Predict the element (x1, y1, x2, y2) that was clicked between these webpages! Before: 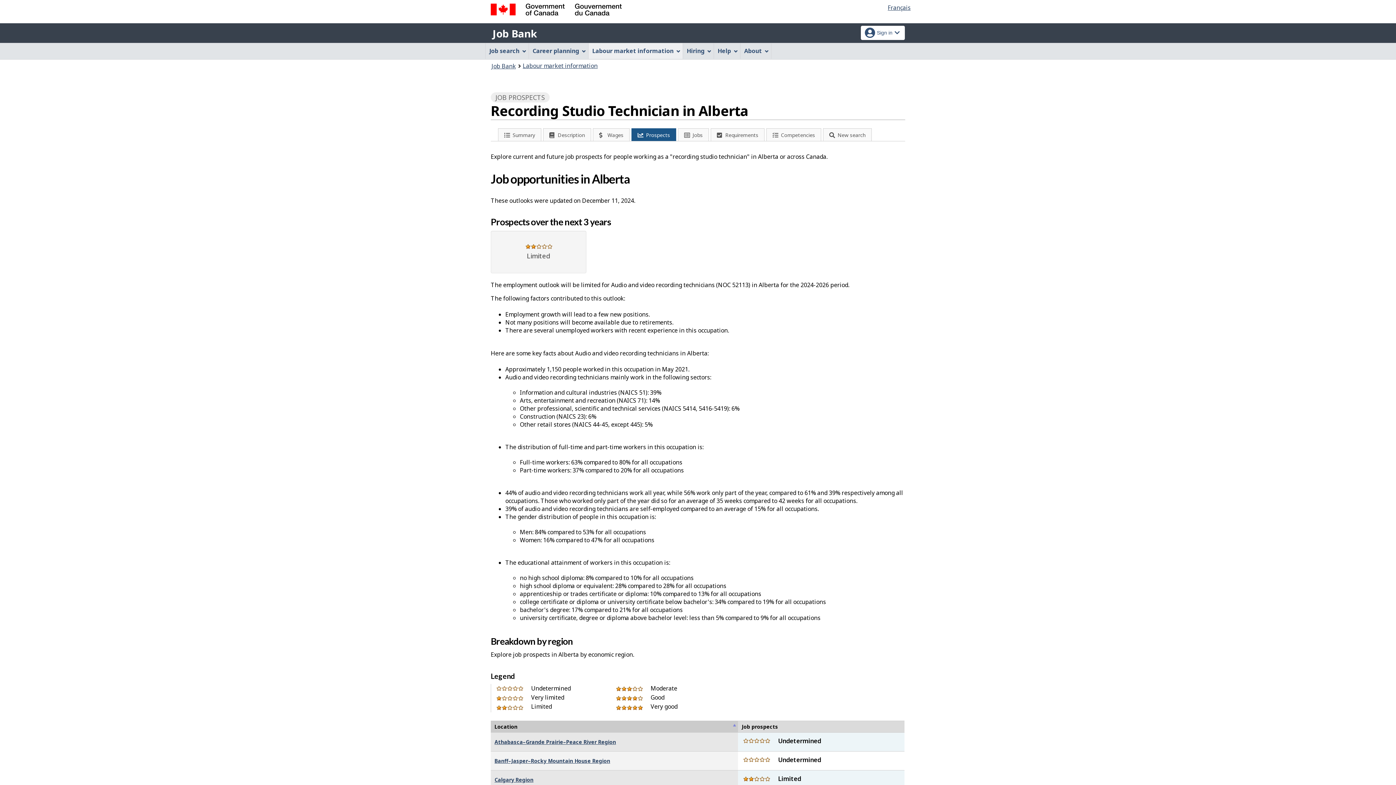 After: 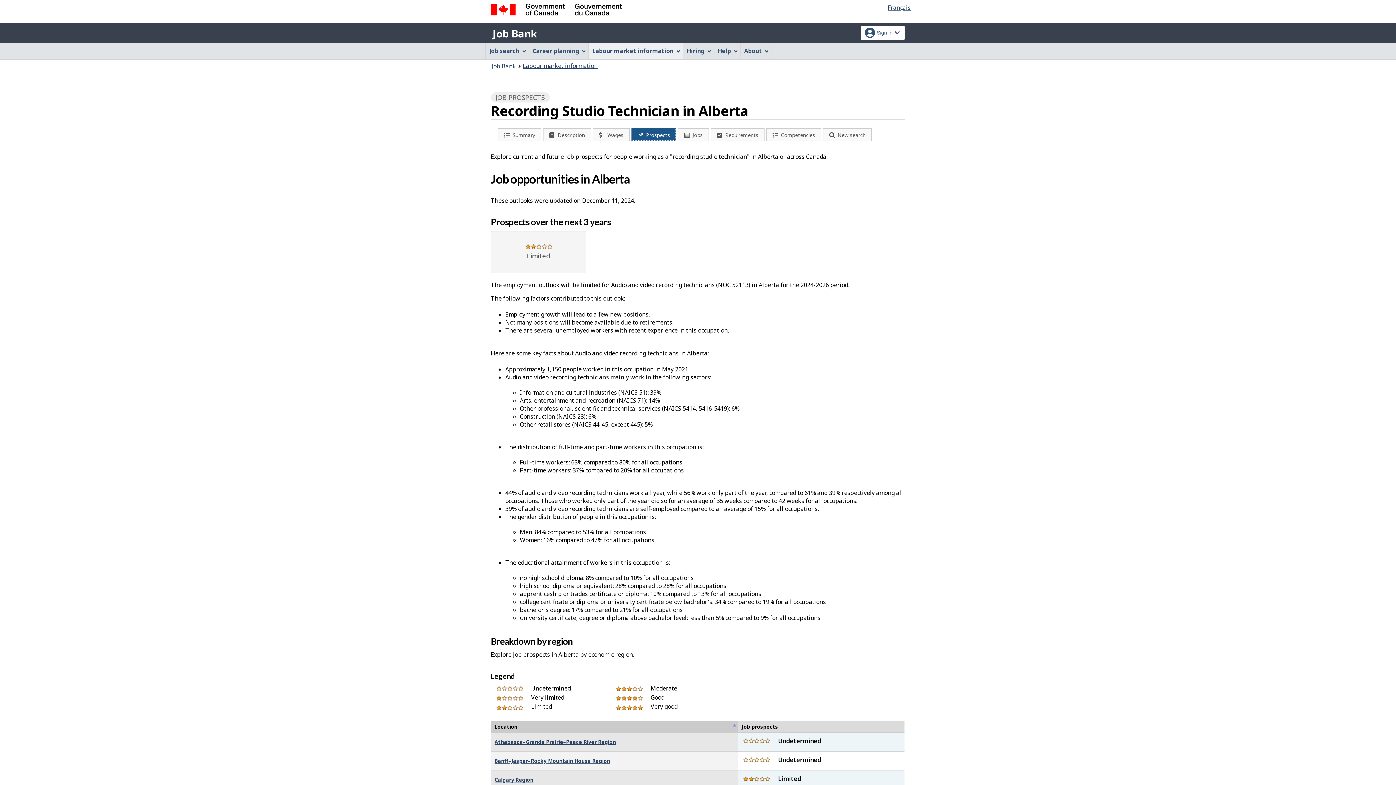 Action: bbox: (631, 128, 676, 140) label: Prospects